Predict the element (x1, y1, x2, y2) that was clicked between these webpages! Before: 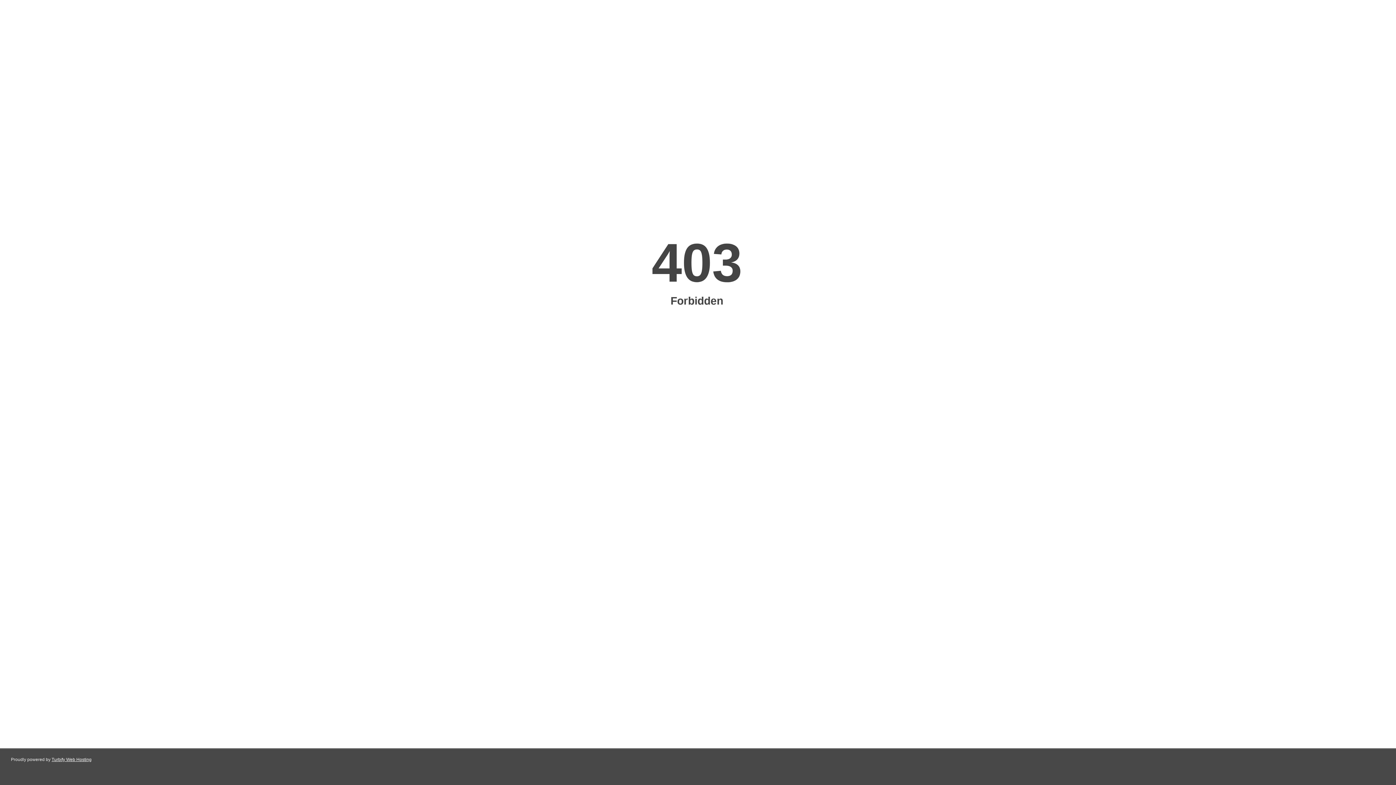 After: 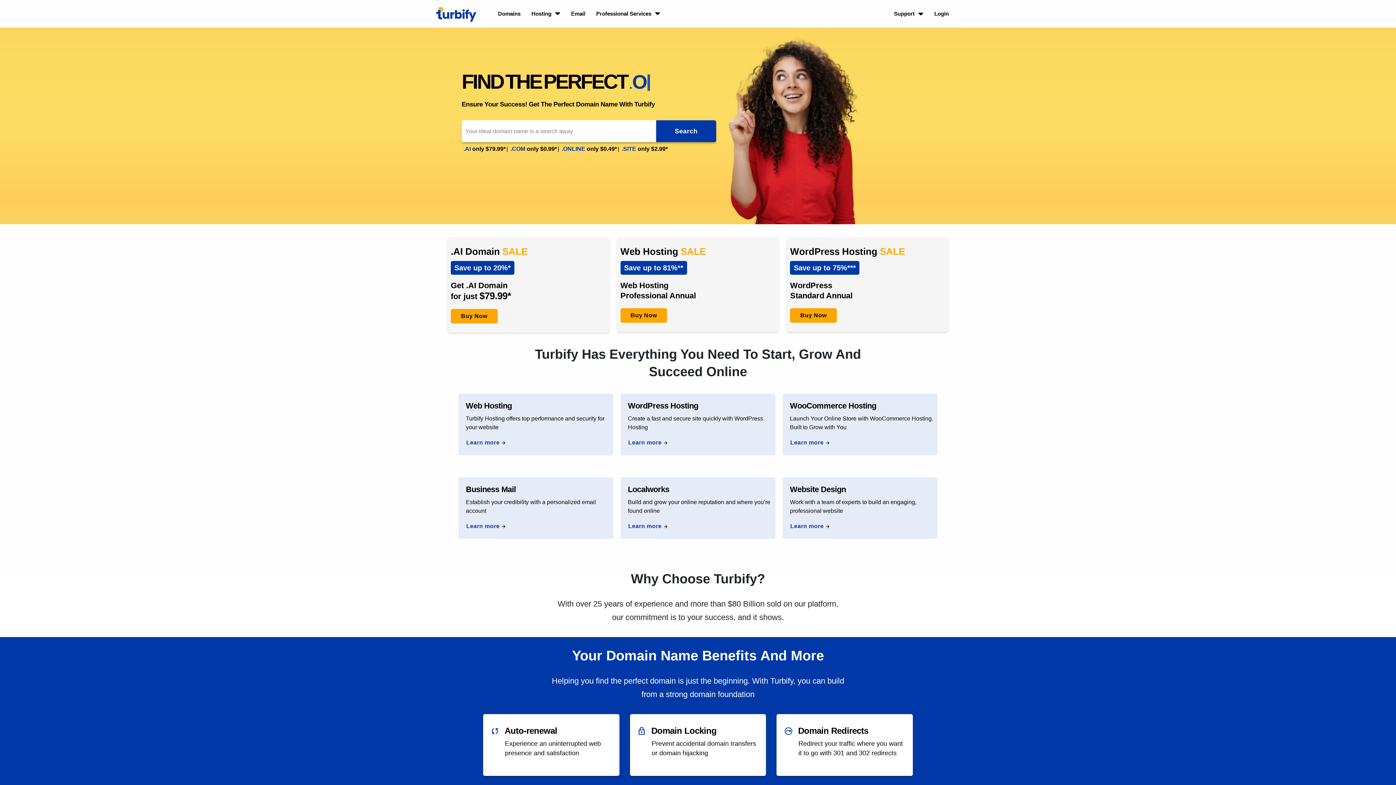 Action: label: Turbify Web Hosting bbox: (51, 757, 91, 762)